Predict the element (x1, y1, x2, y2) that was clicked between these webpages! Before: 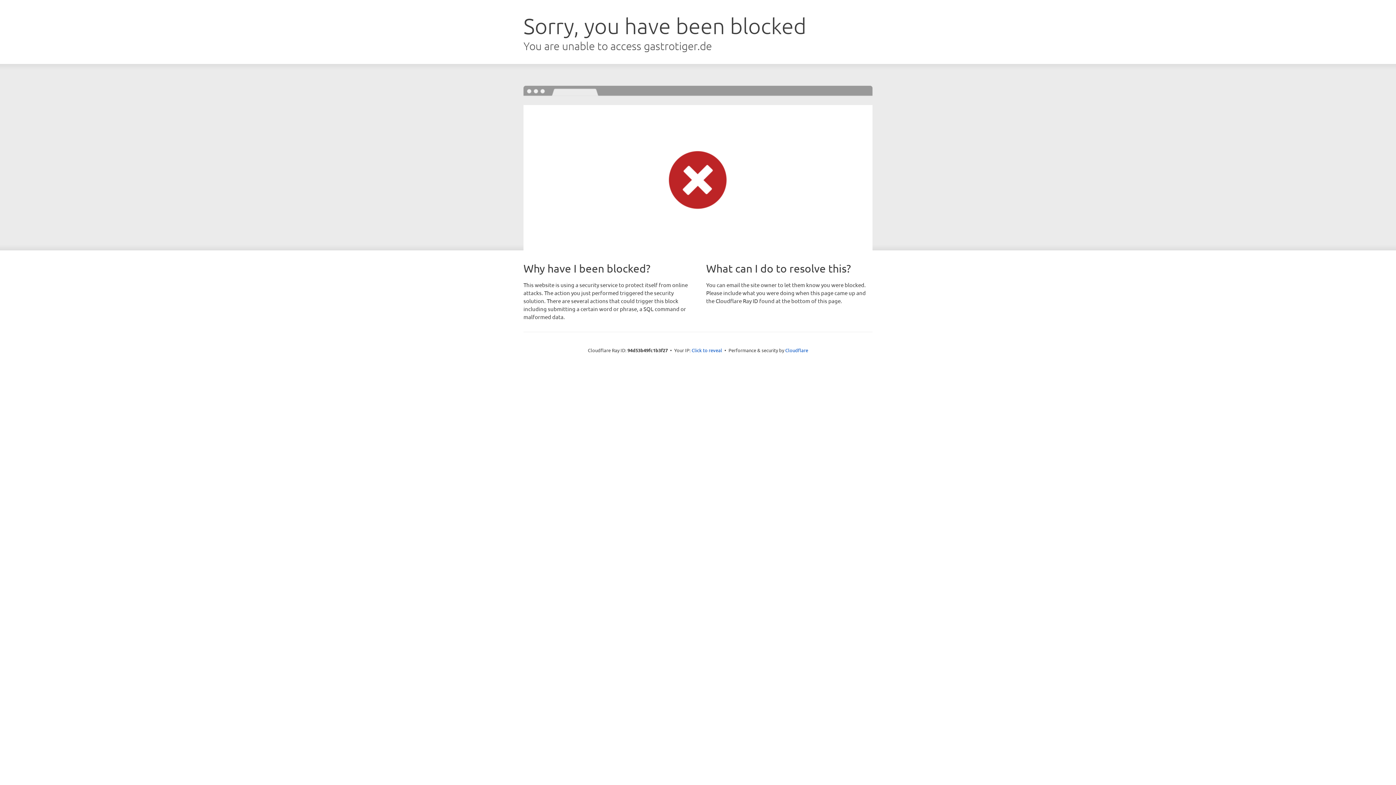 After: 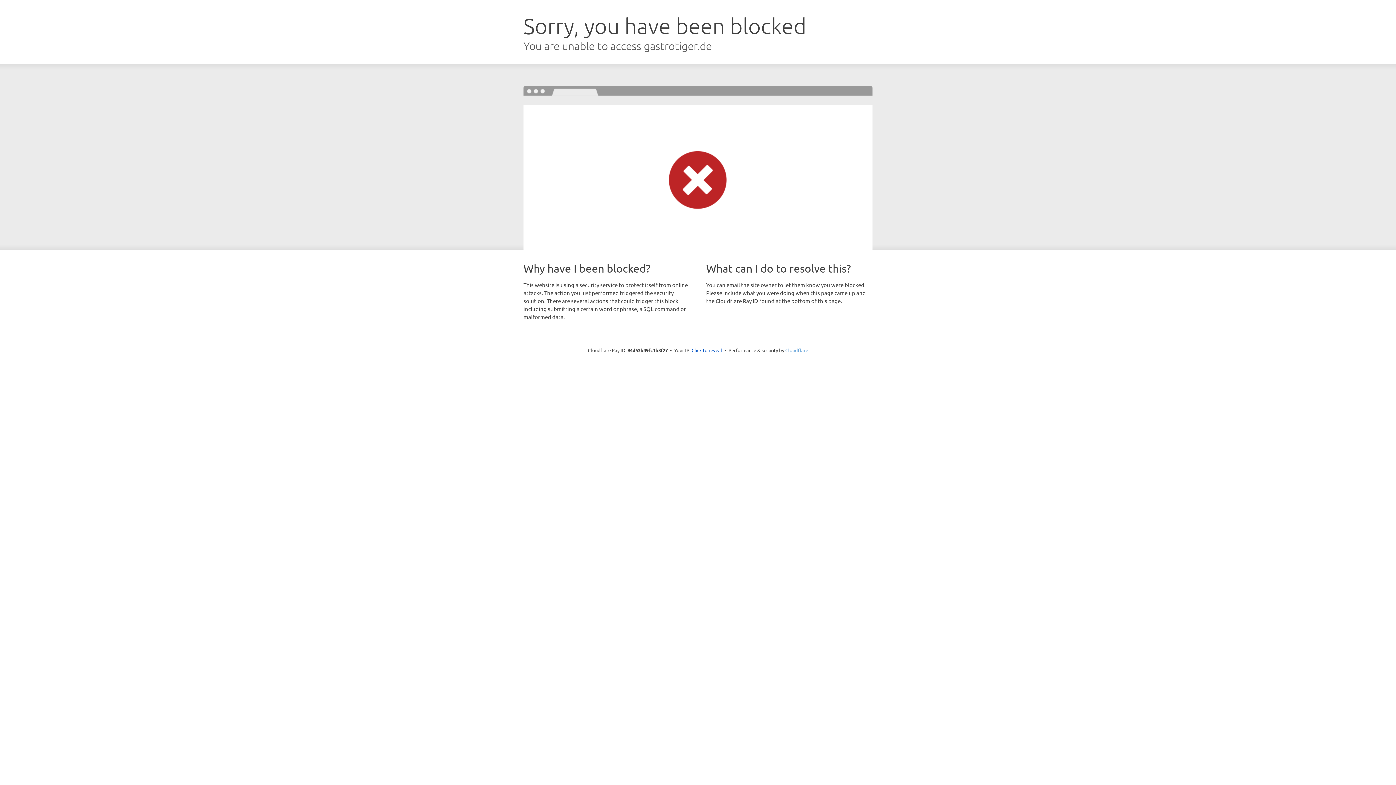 Action: label: Cloudflare bbox: (785, 347, 808, 353)